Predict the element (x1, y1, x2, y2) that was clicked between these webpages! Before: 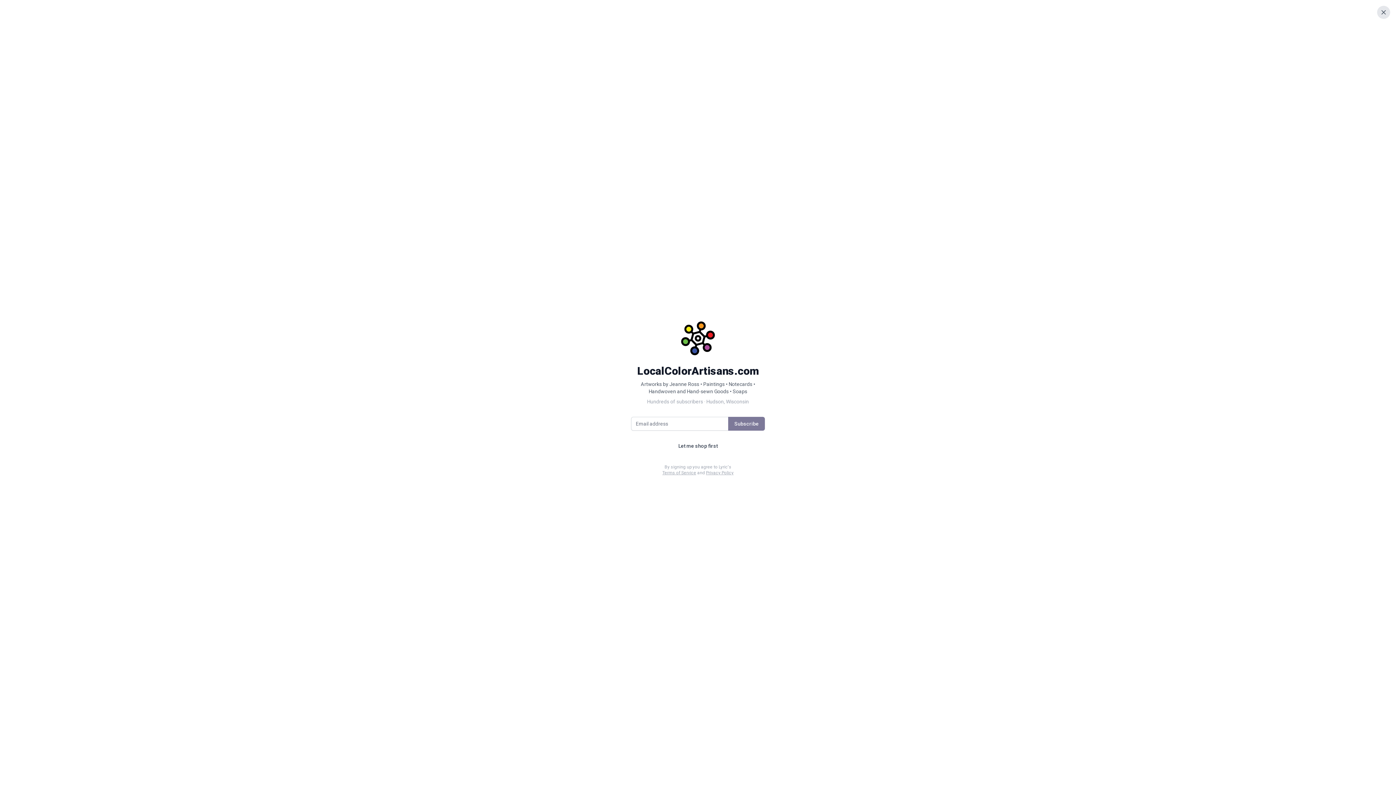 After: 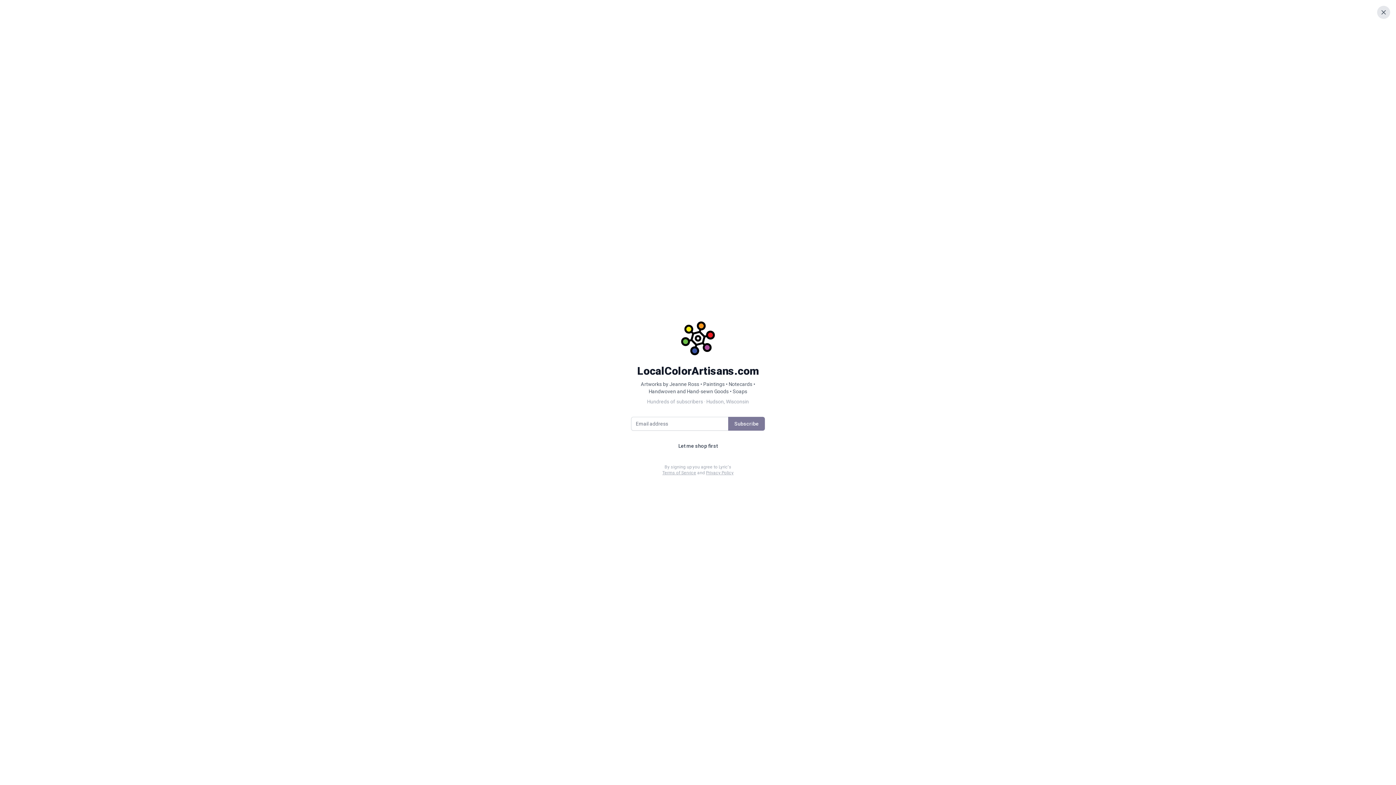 Action: bbox: (706, 470, 733, 475) label: Privacy Policy